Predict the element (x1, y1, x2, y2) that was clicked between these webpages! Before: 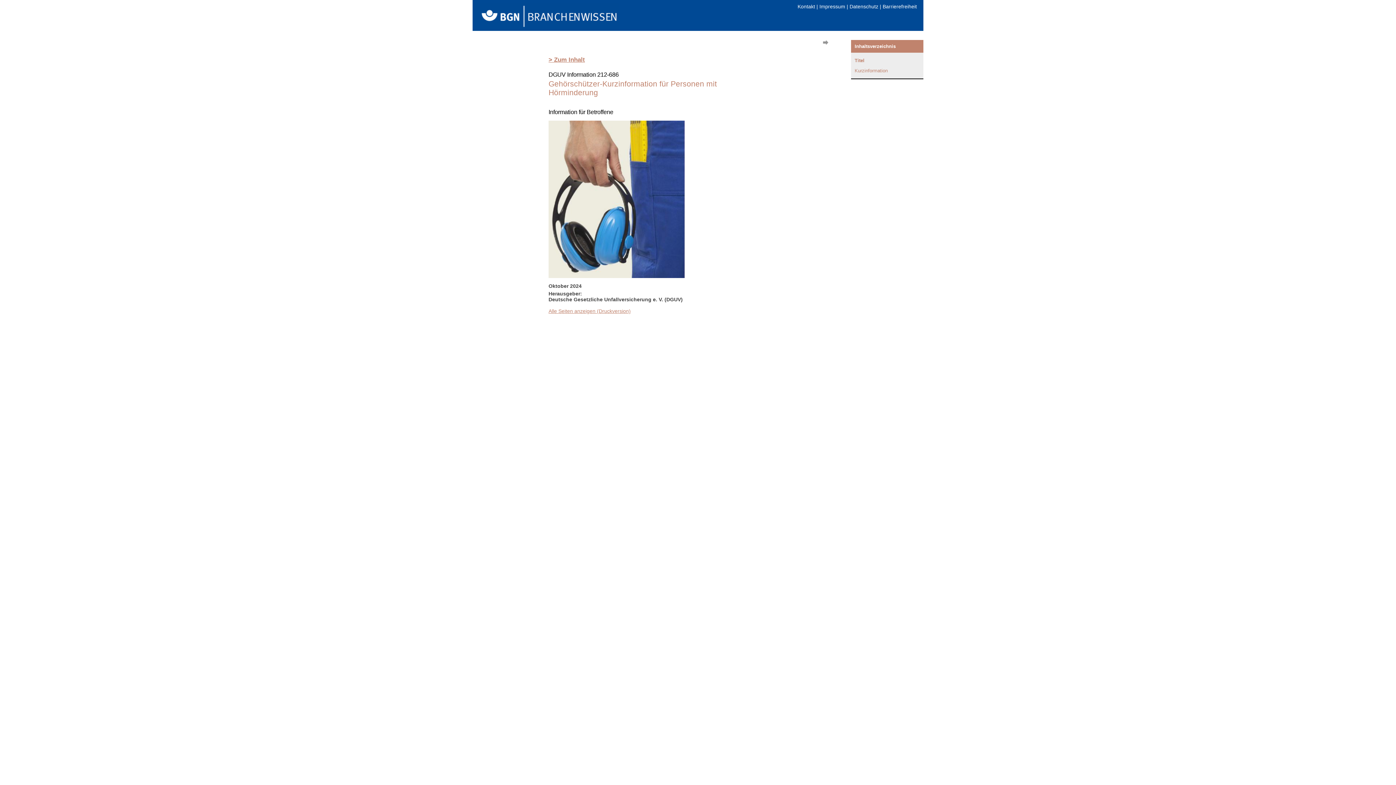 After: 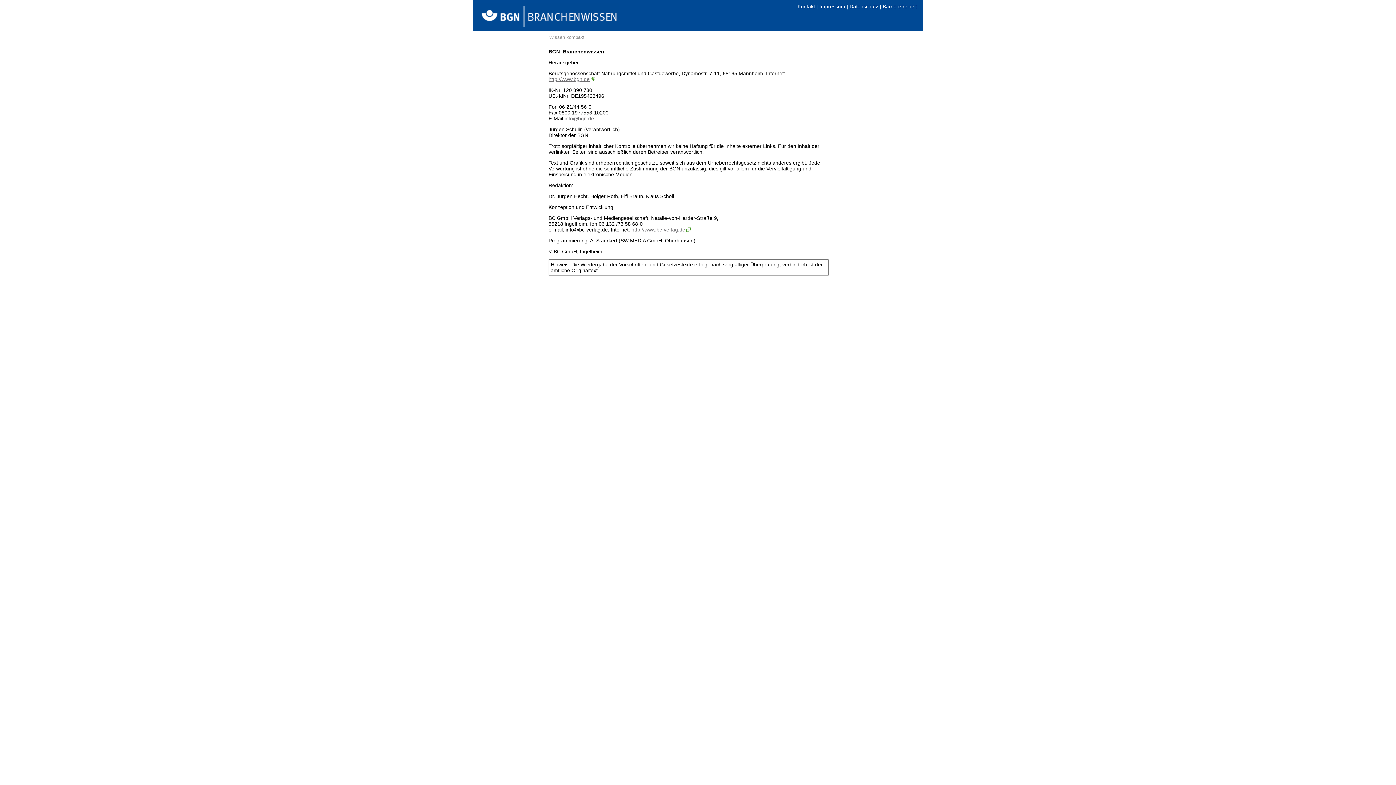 Action: label: Impressum bbox: (819, 3, 845, 9)